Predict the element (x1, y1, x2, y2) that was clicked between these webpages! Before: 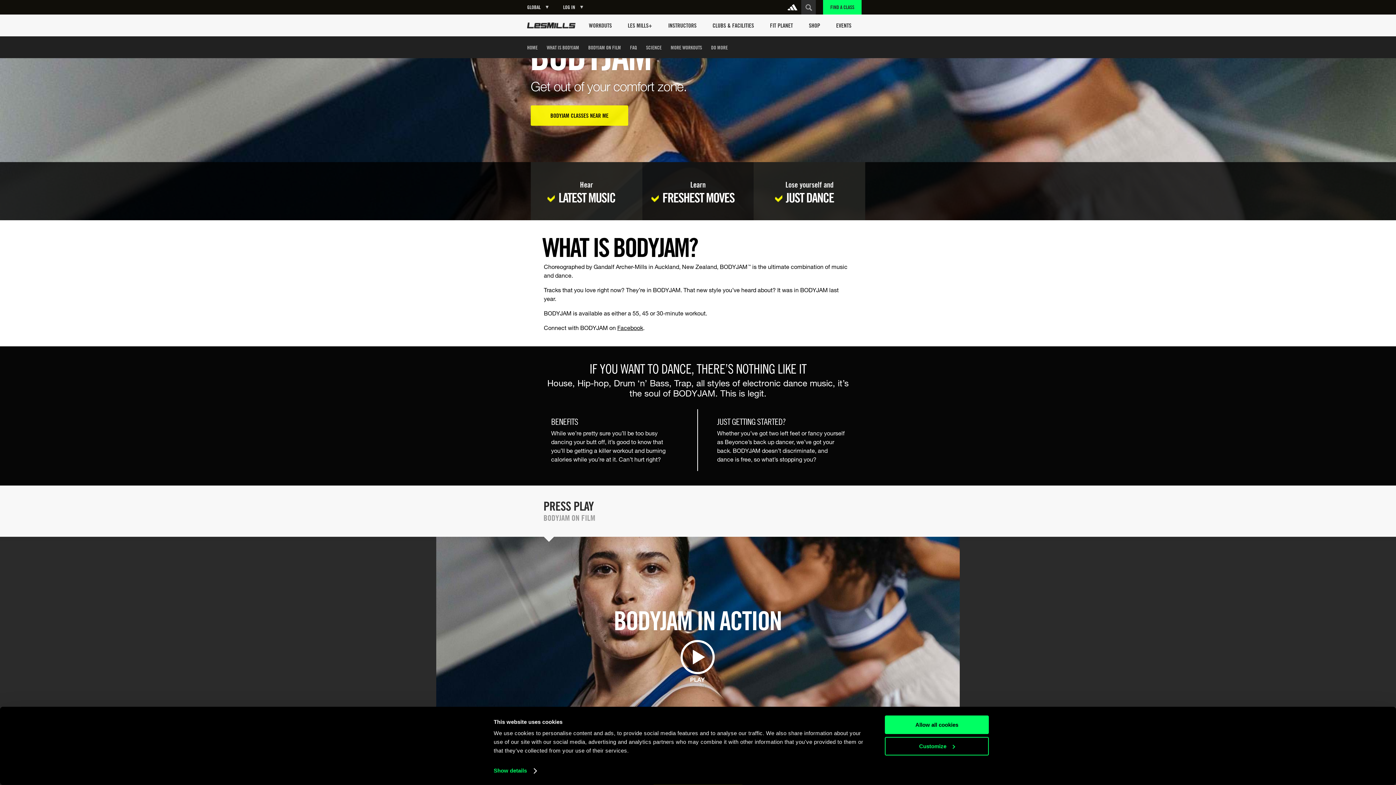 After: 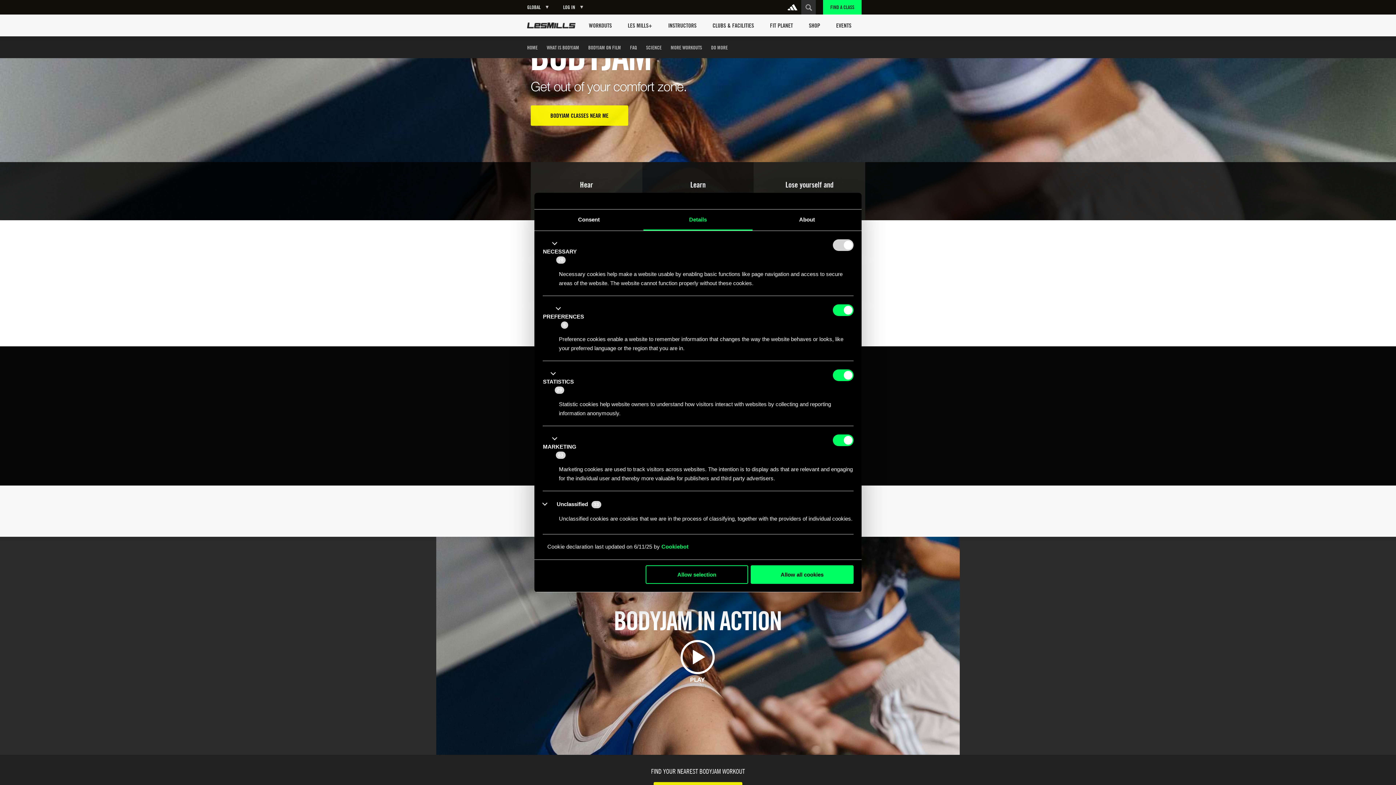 Action: label: Show details bbox: (493, 765, 536, 776)